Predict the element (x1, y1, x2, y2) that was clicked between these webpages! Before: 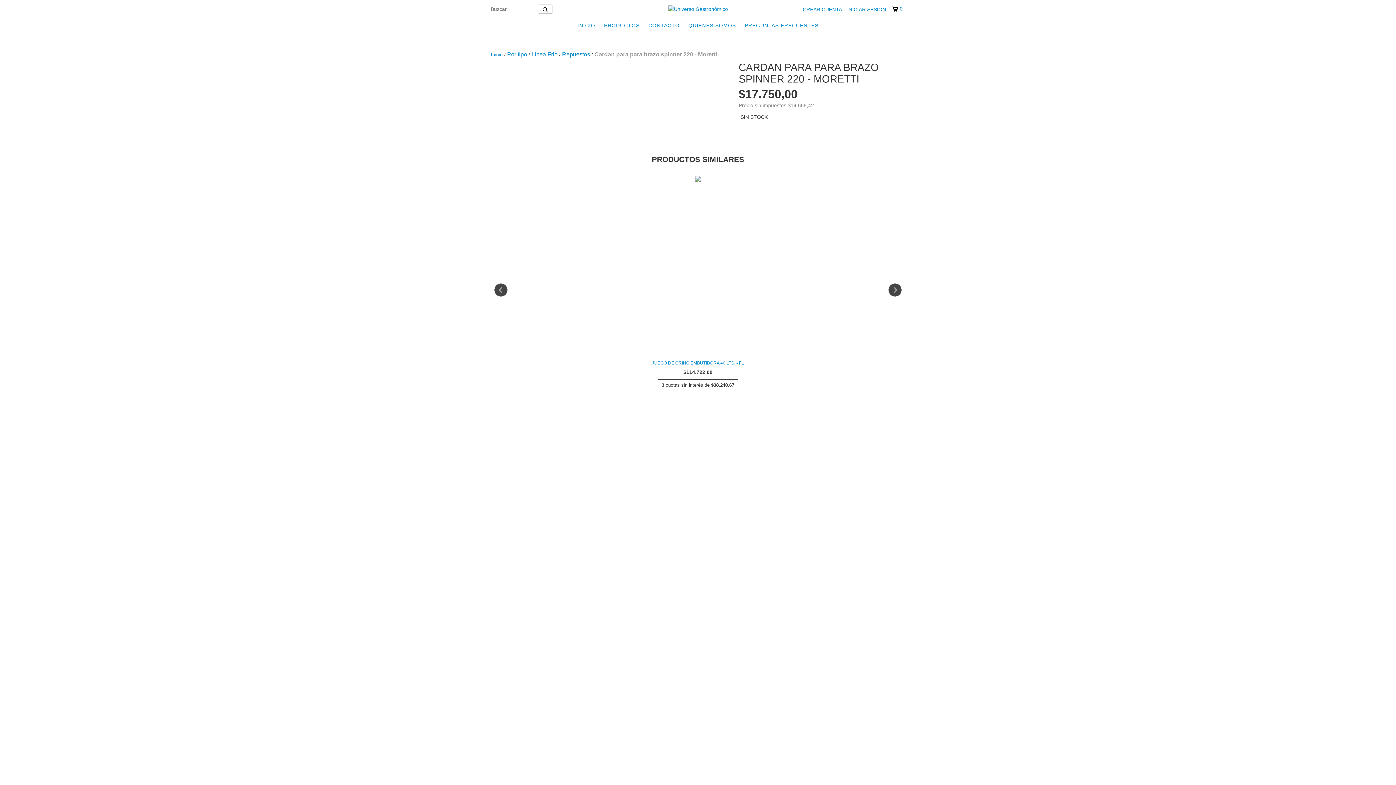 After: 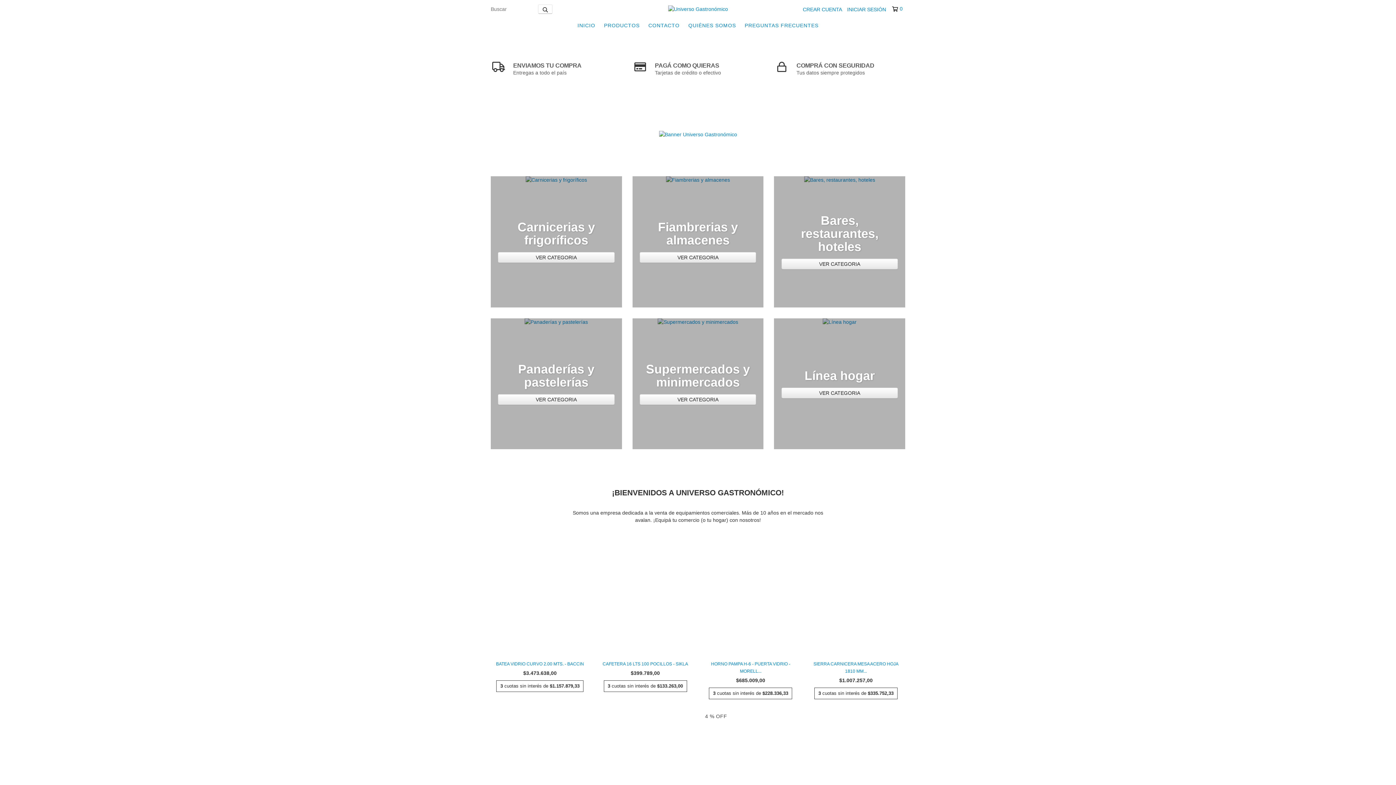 Action: bbox: (668, 5, 728, 11)